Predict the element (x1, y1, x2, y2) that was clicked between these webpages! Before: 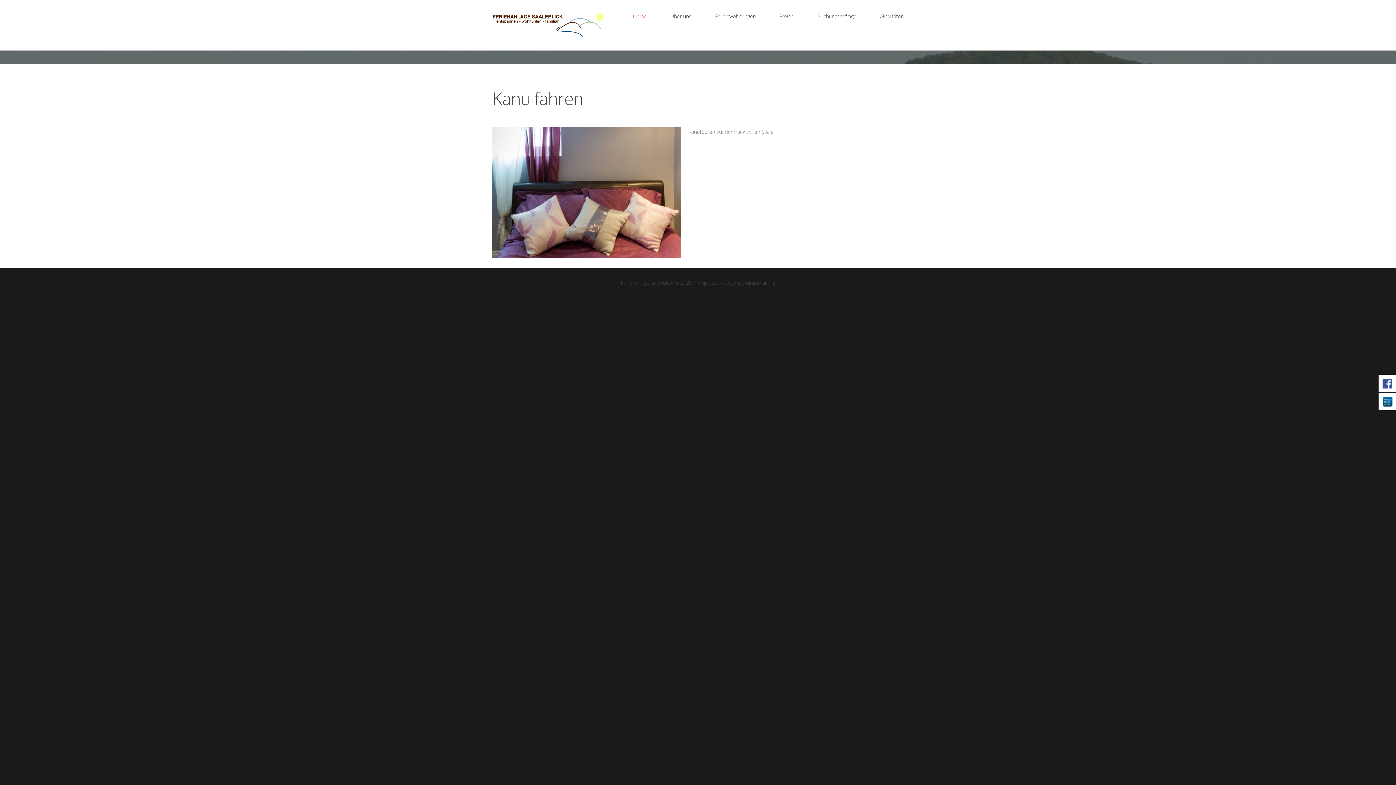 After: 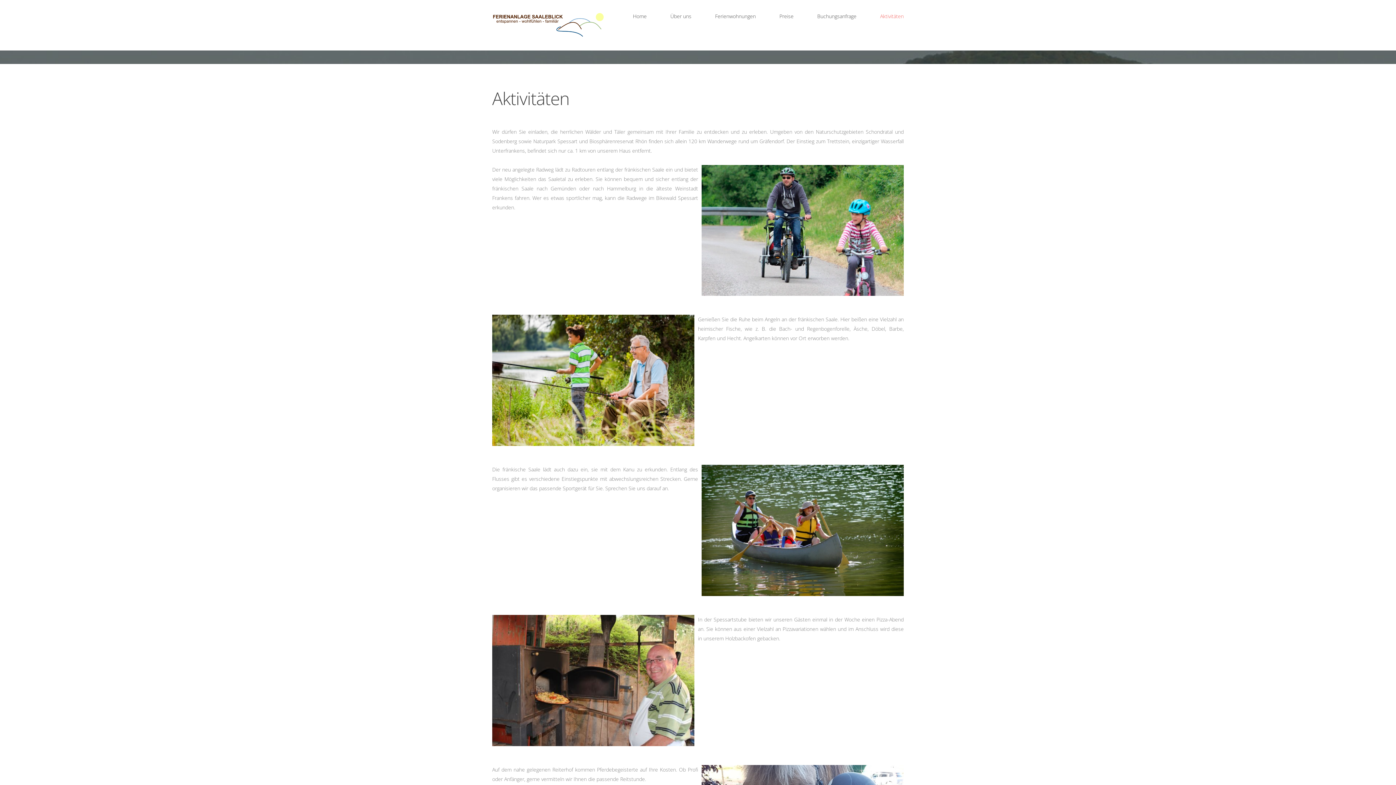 Action: bbox: (880, 13, 903, 19) label: Aktivitäten